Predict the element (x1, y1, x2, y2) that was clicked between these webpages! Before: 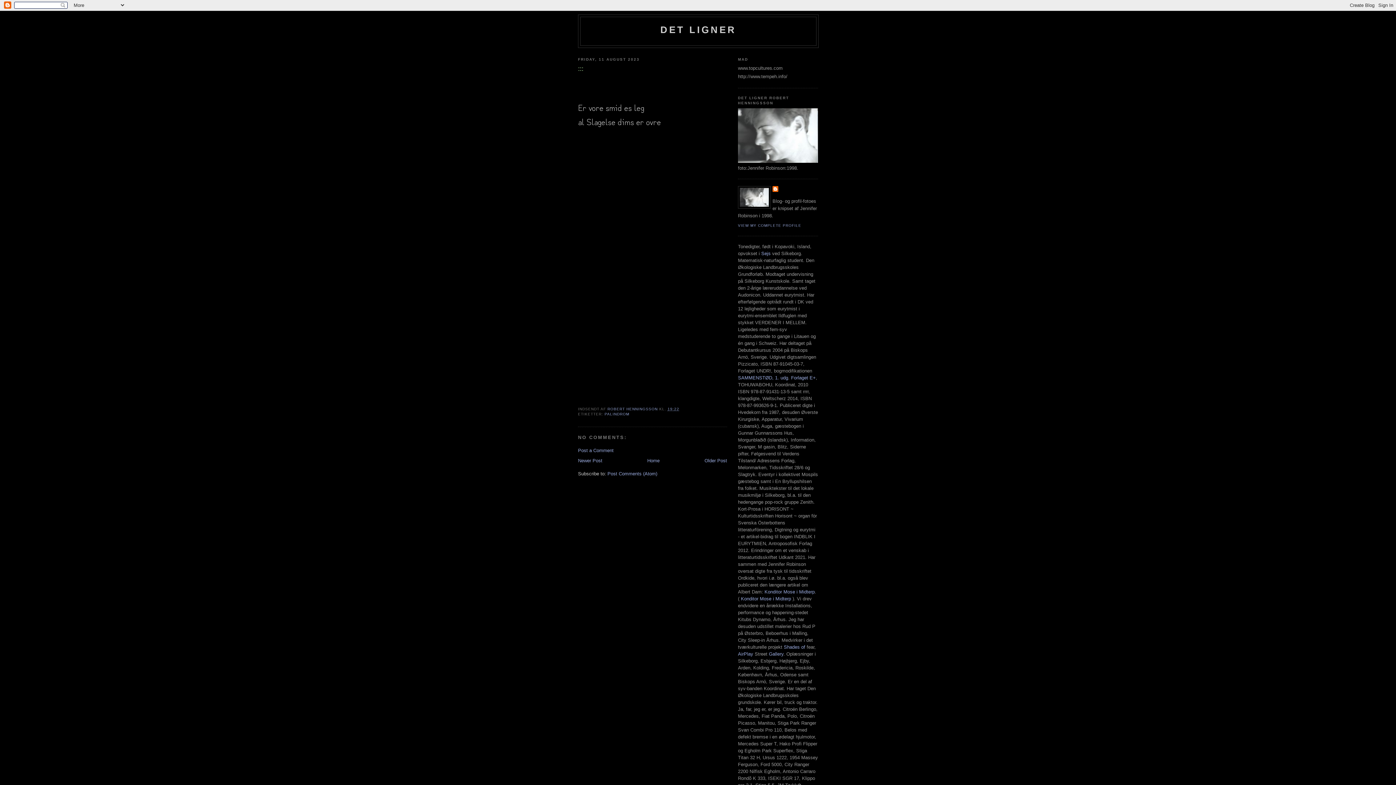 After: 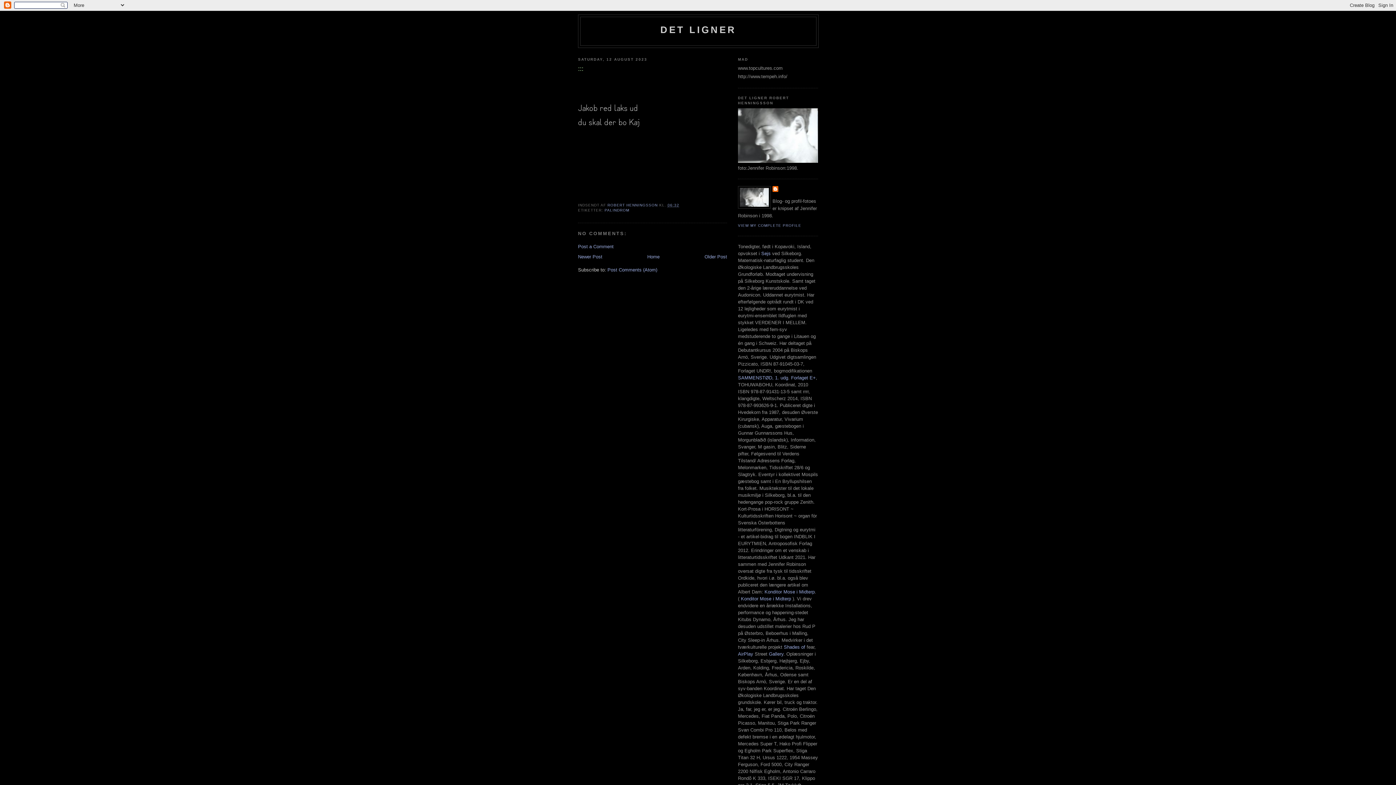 Action: label: Newer Post bbox: (578, 458, 602, 463)